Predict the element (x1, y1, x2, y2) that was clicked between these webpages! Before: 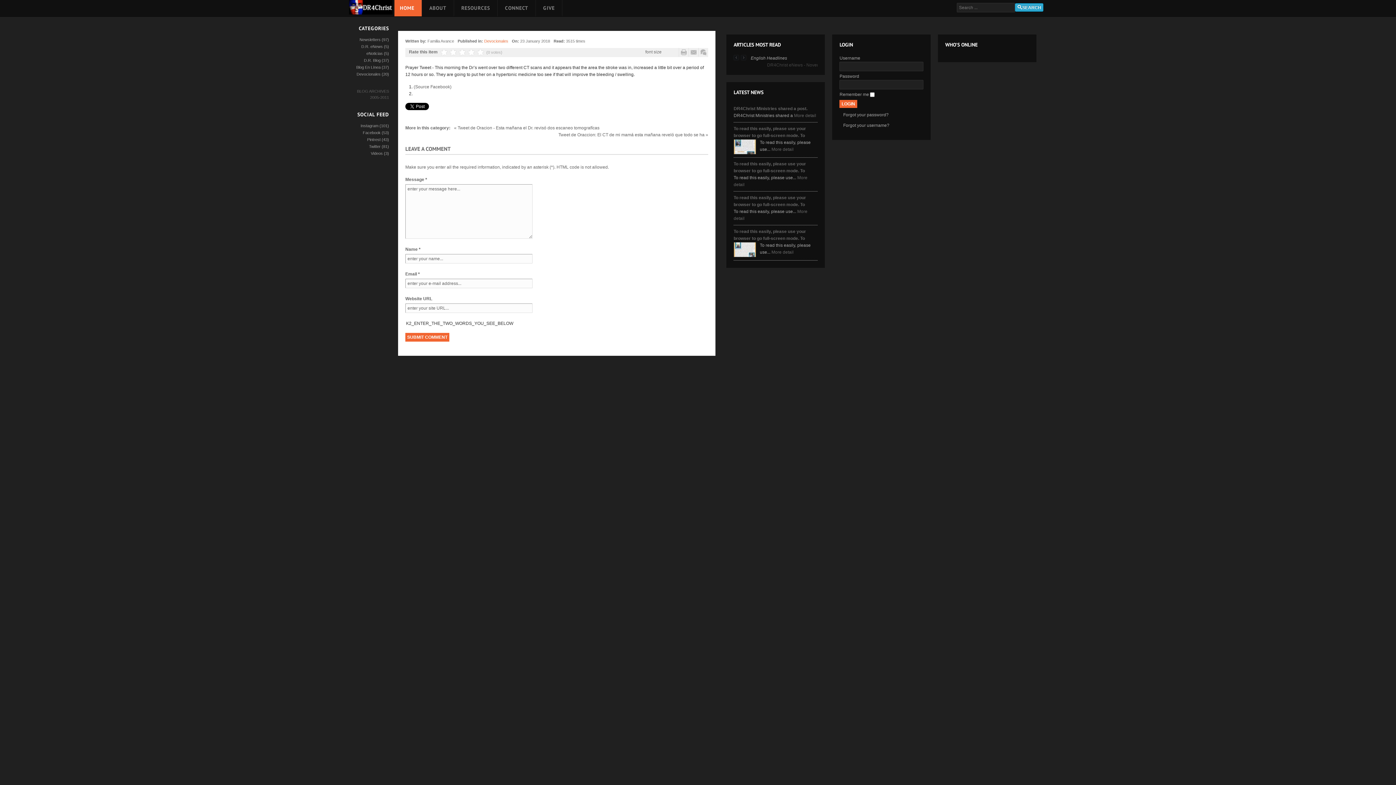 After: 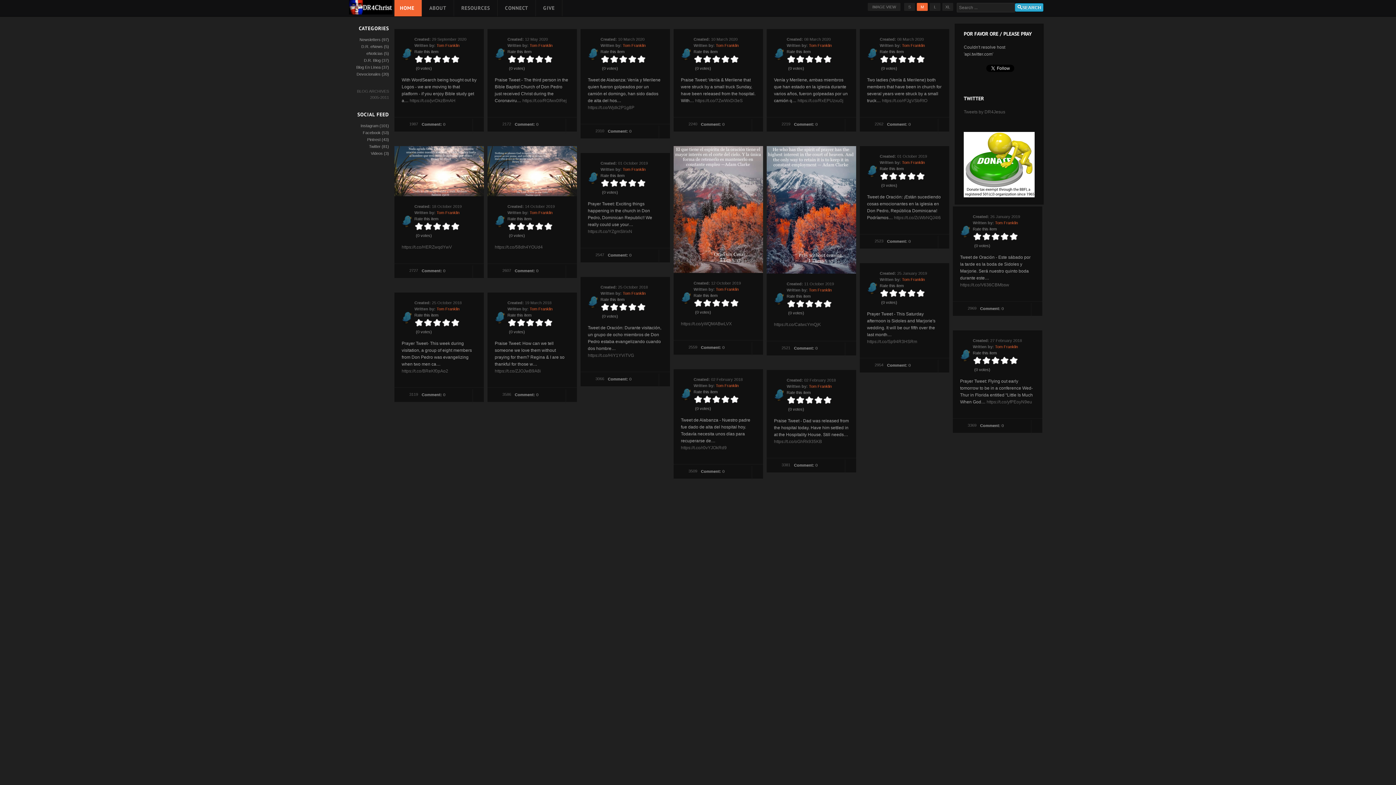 Action: bbox: (369, 144, 389, 148) label: Twitter (81)